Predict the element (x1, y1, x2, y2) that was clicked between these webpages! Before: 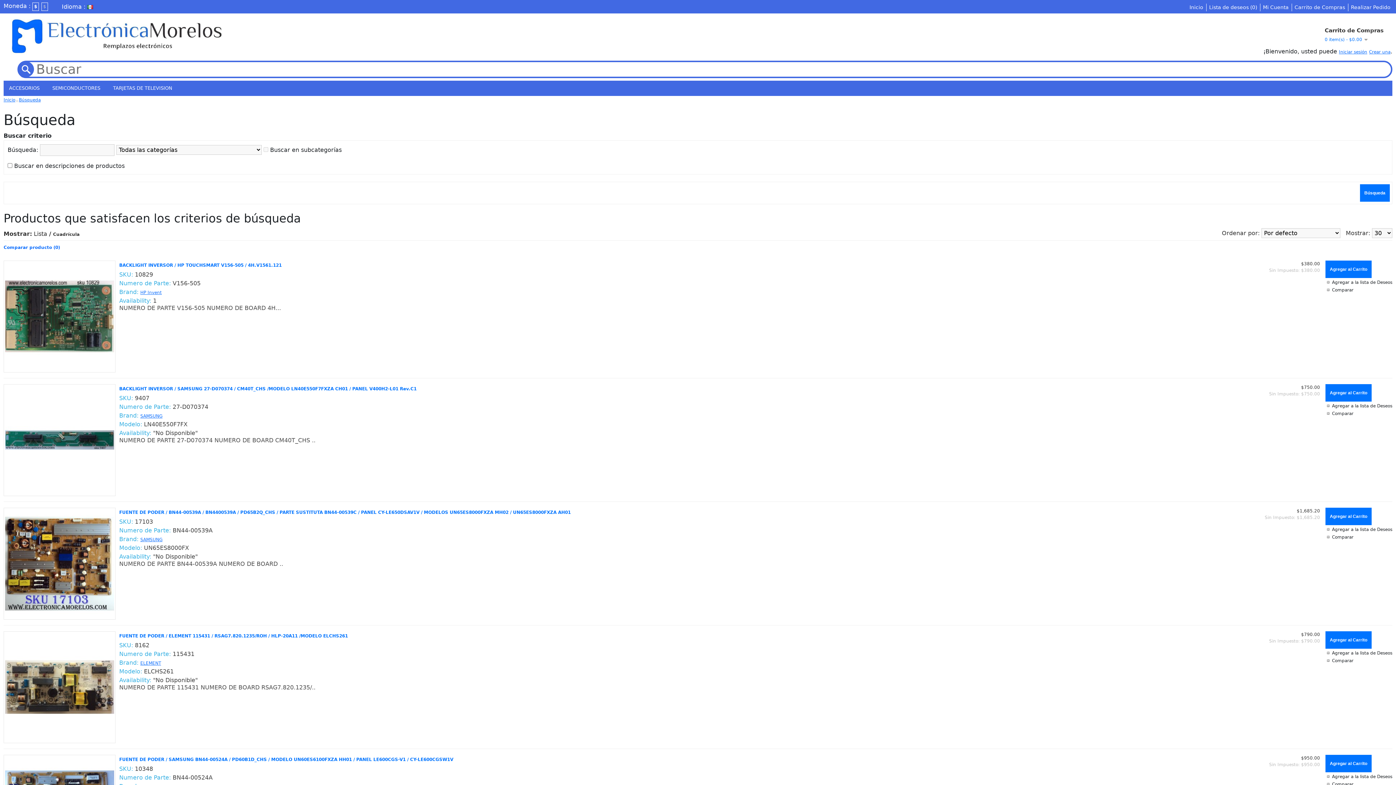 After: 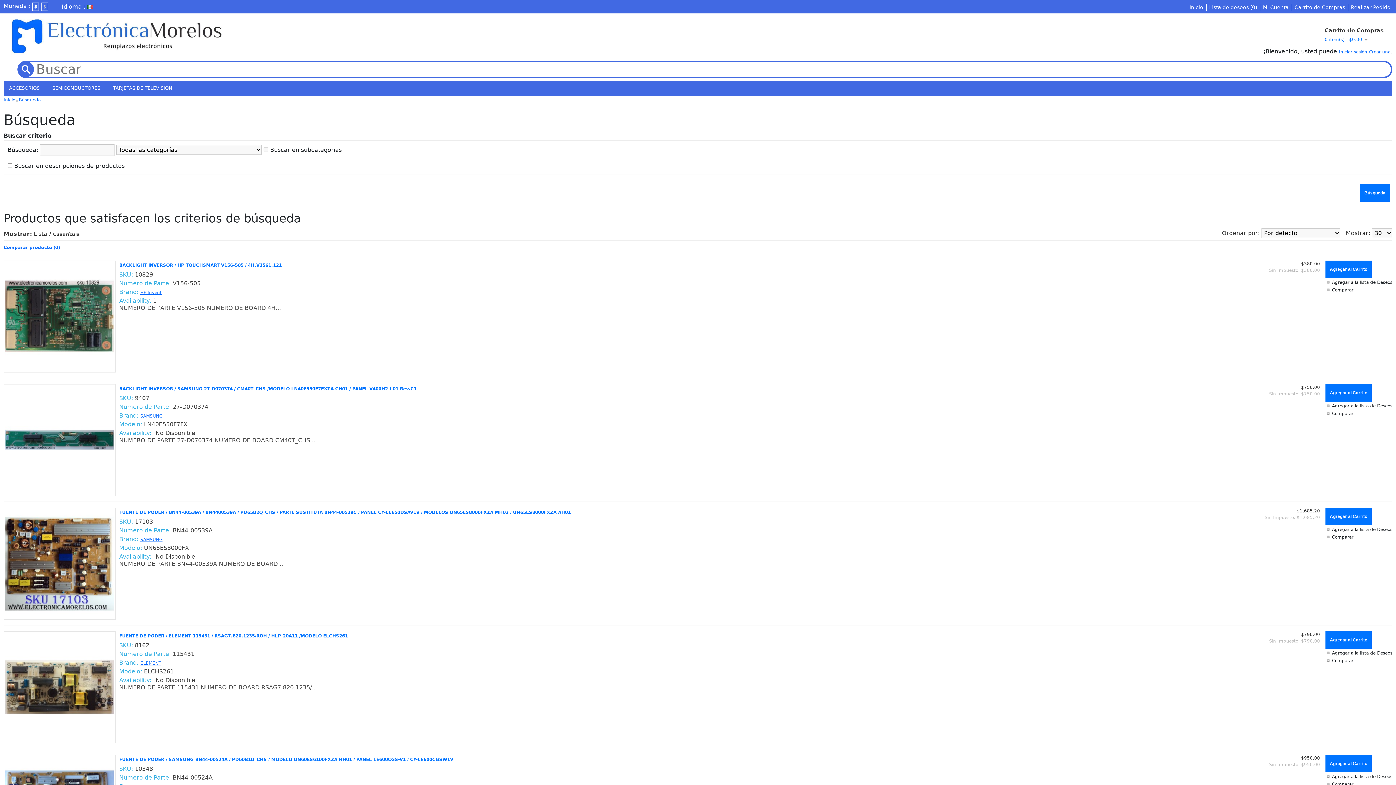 Action: label: Búsqueda bbox: (18, 96, 40, 105)